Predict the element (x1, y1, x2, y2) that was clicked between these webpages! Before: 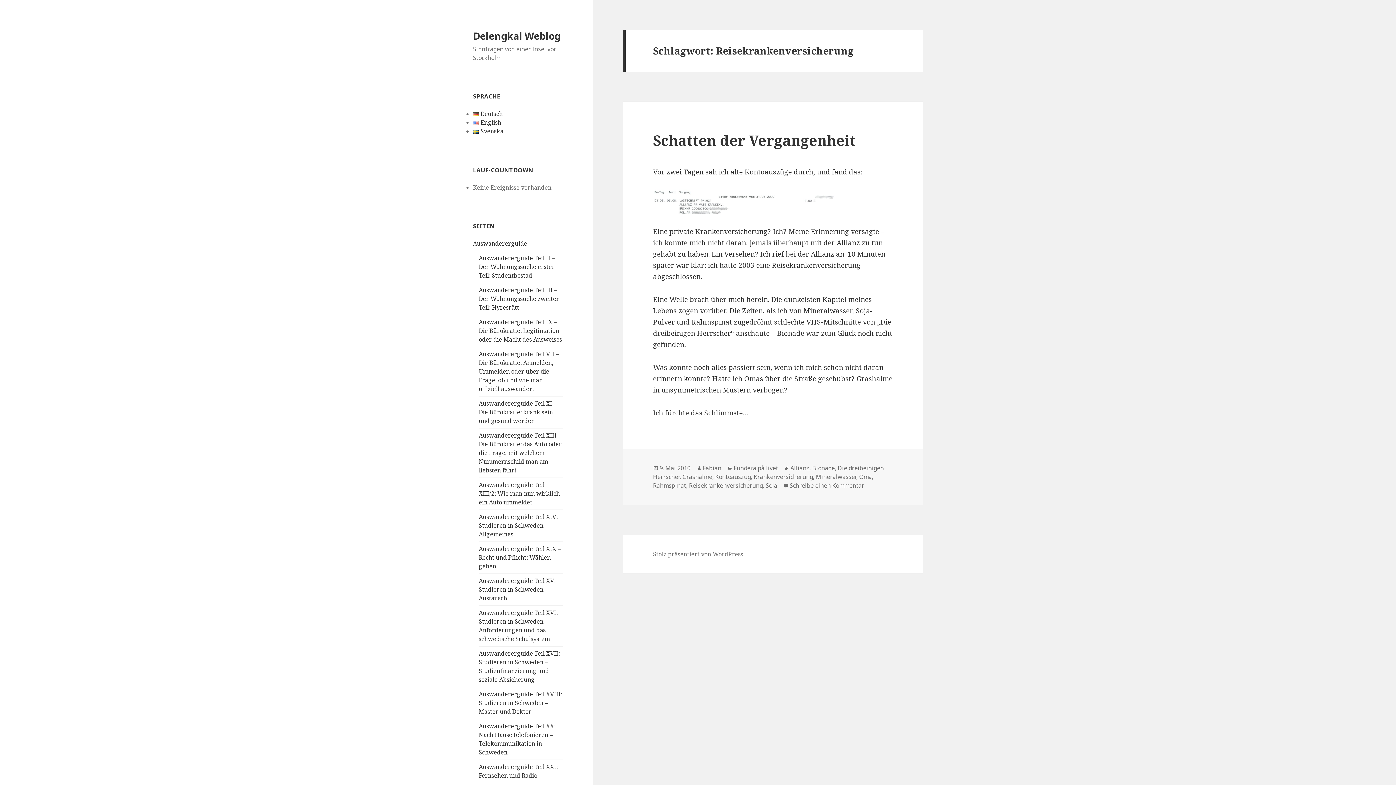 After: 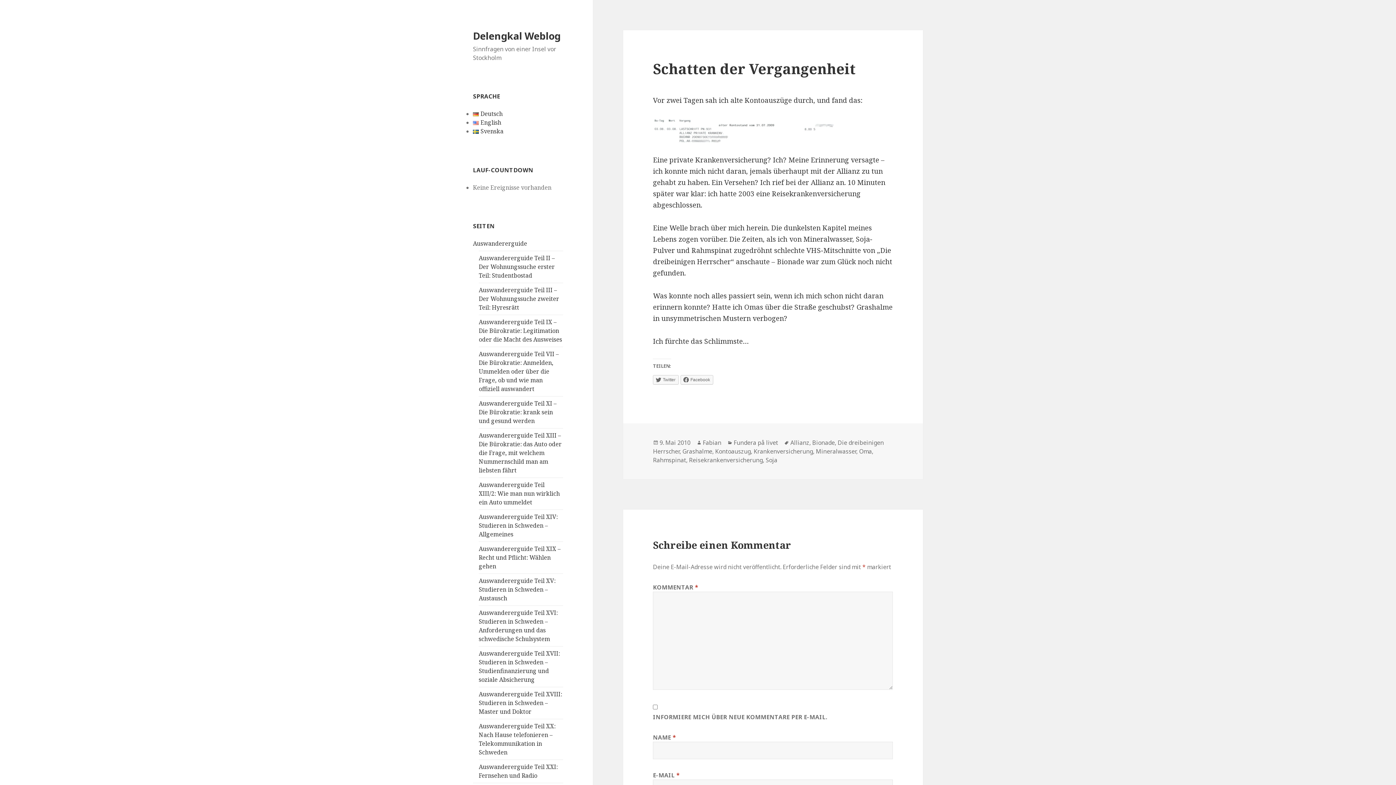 Action: bbox: (653, 130, 855, 149) label: Schatten der Vergangenheit